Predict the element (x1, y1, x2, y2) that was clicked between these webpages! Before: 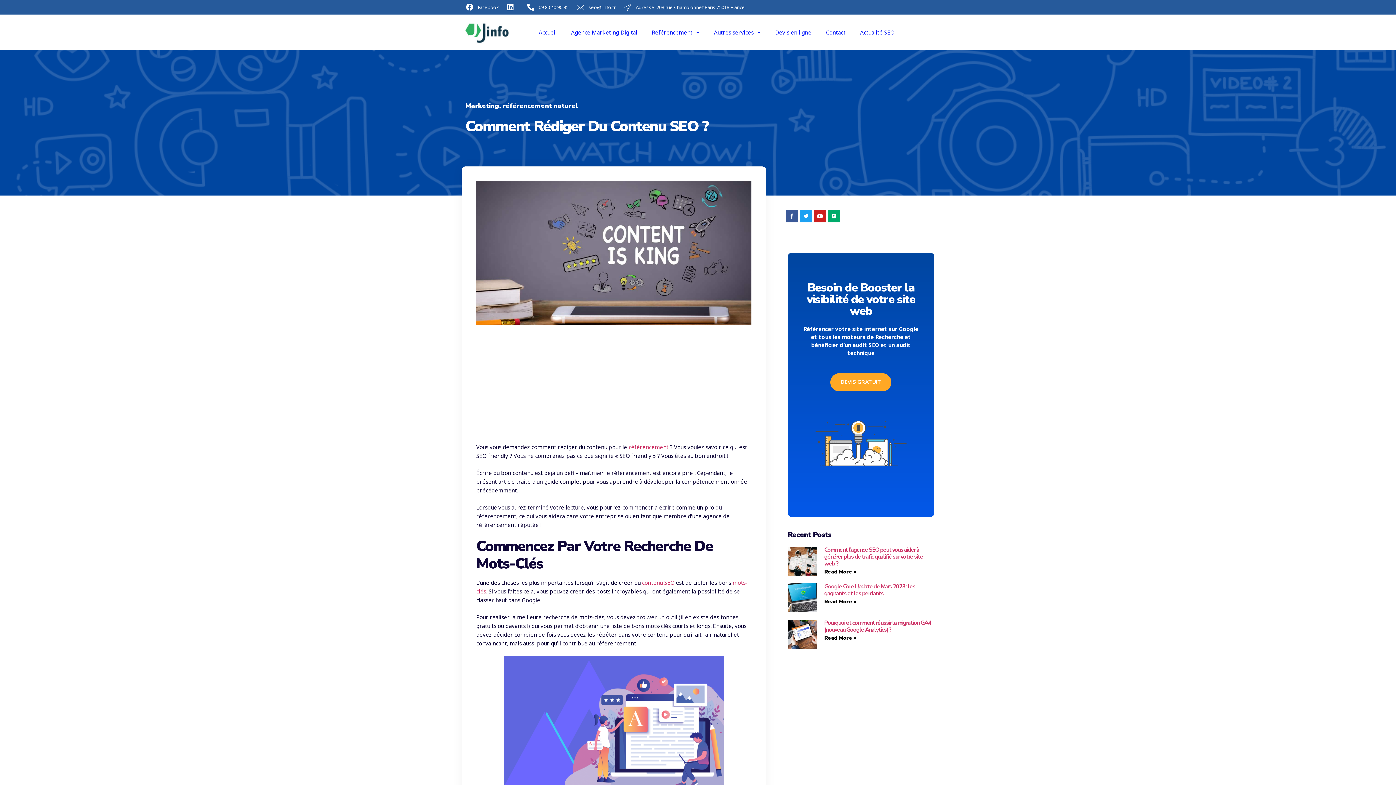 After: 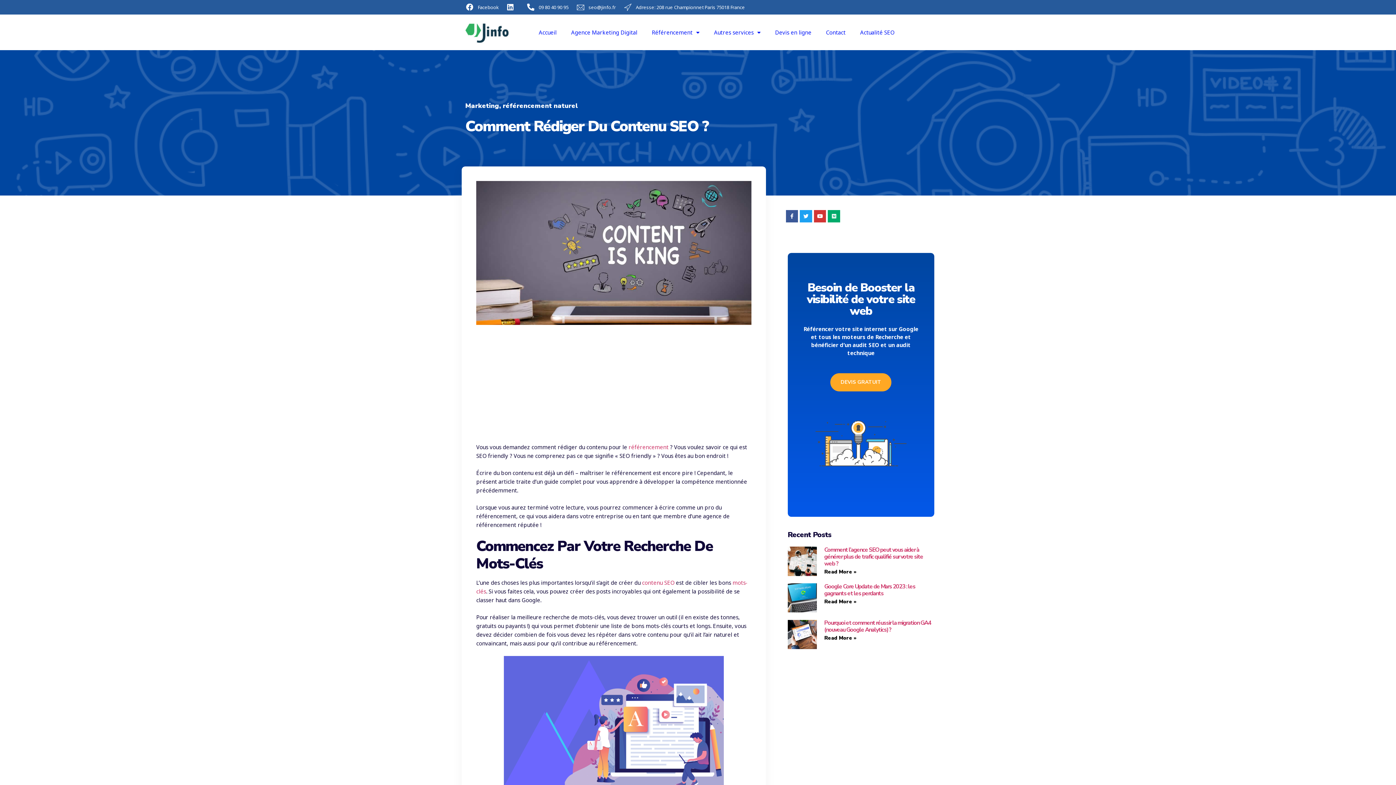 Action: bbox: (814, 210, 826, 222) label: Youtube